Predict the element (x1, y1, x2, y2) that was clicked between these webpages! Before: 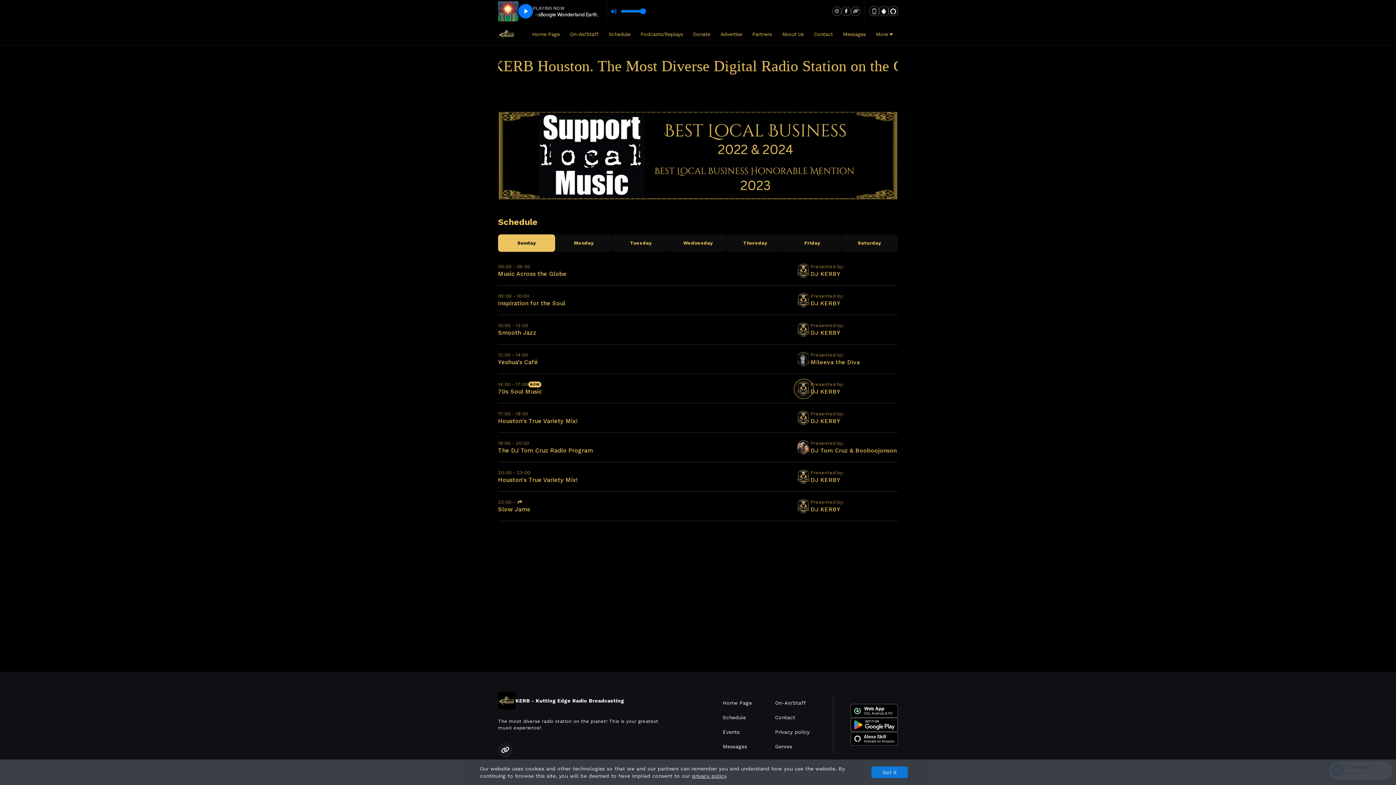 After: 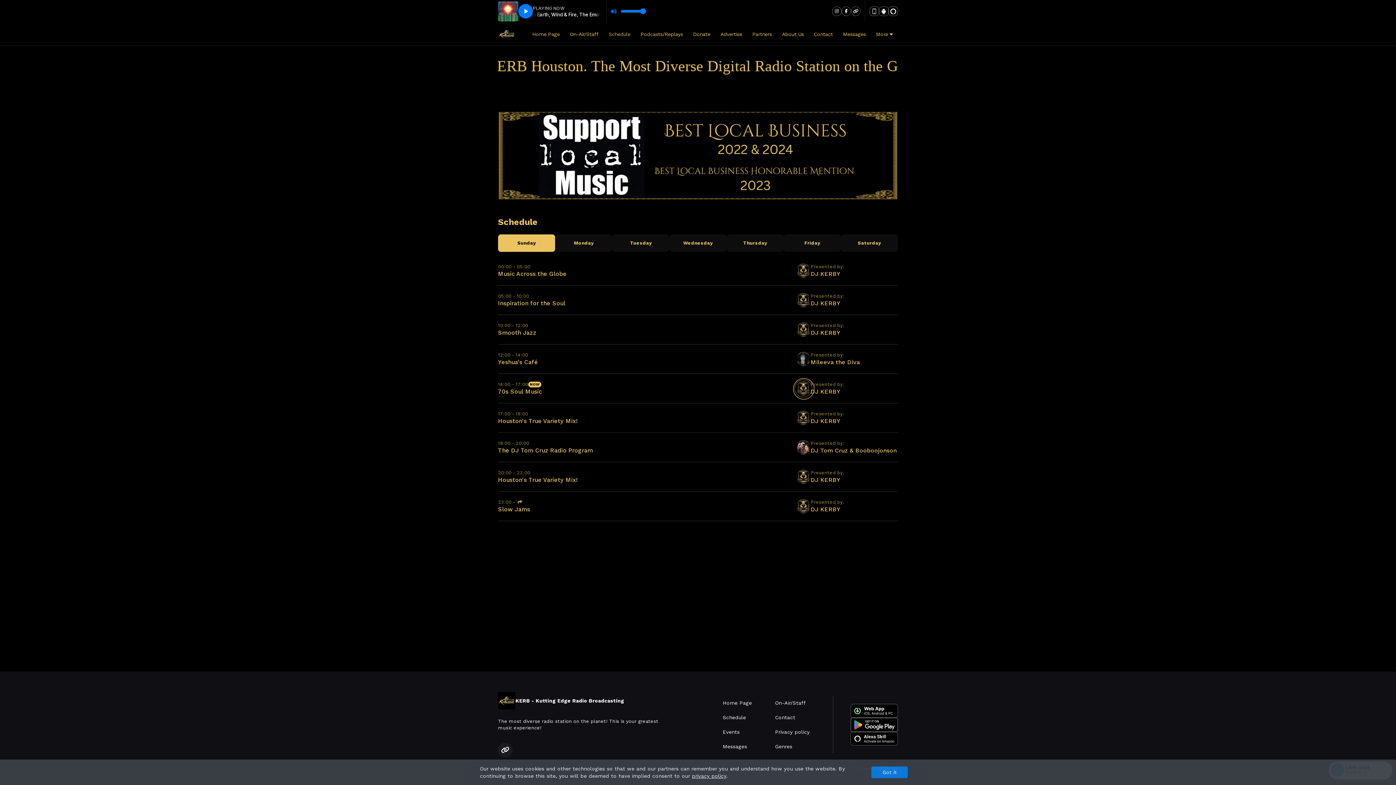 Action: bbox: (603, 27, 635, 40) label: Schedule